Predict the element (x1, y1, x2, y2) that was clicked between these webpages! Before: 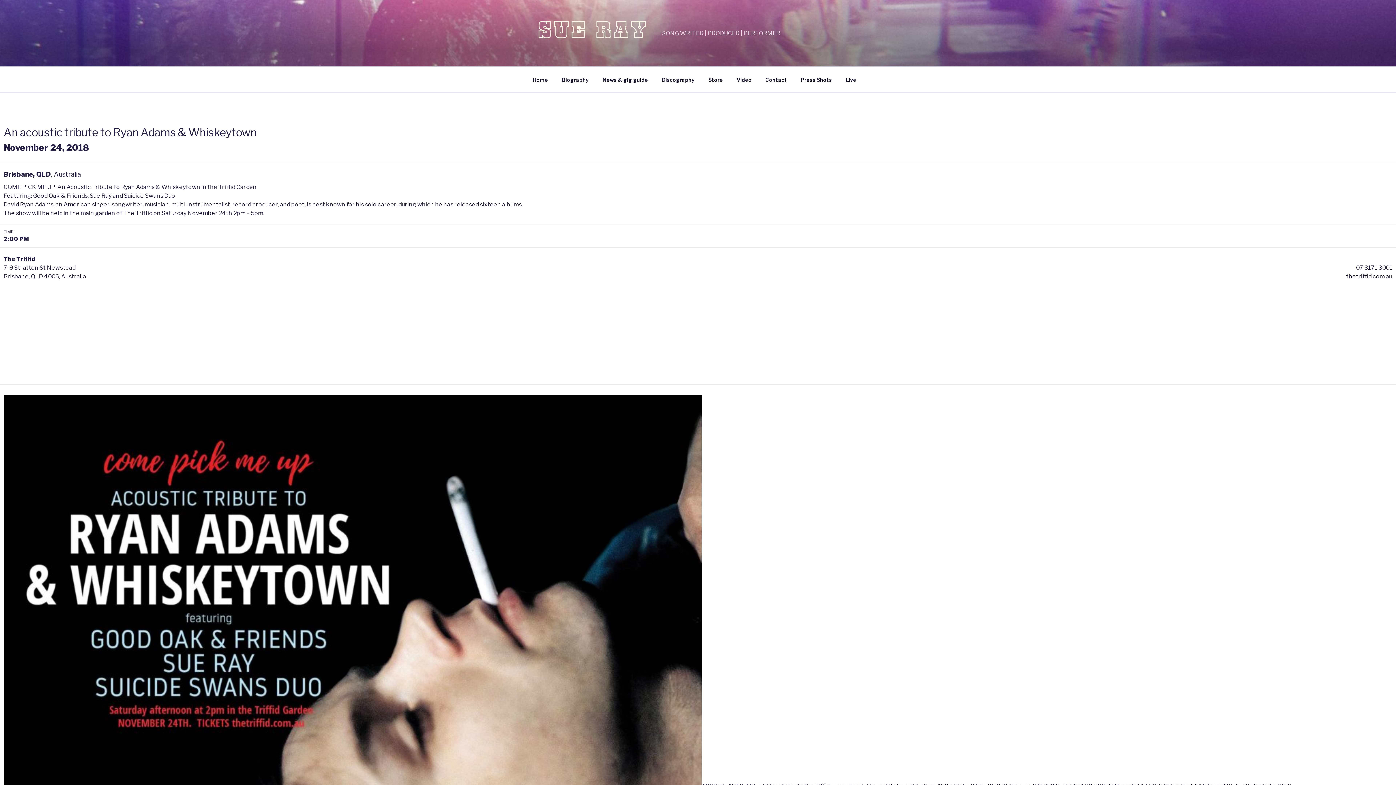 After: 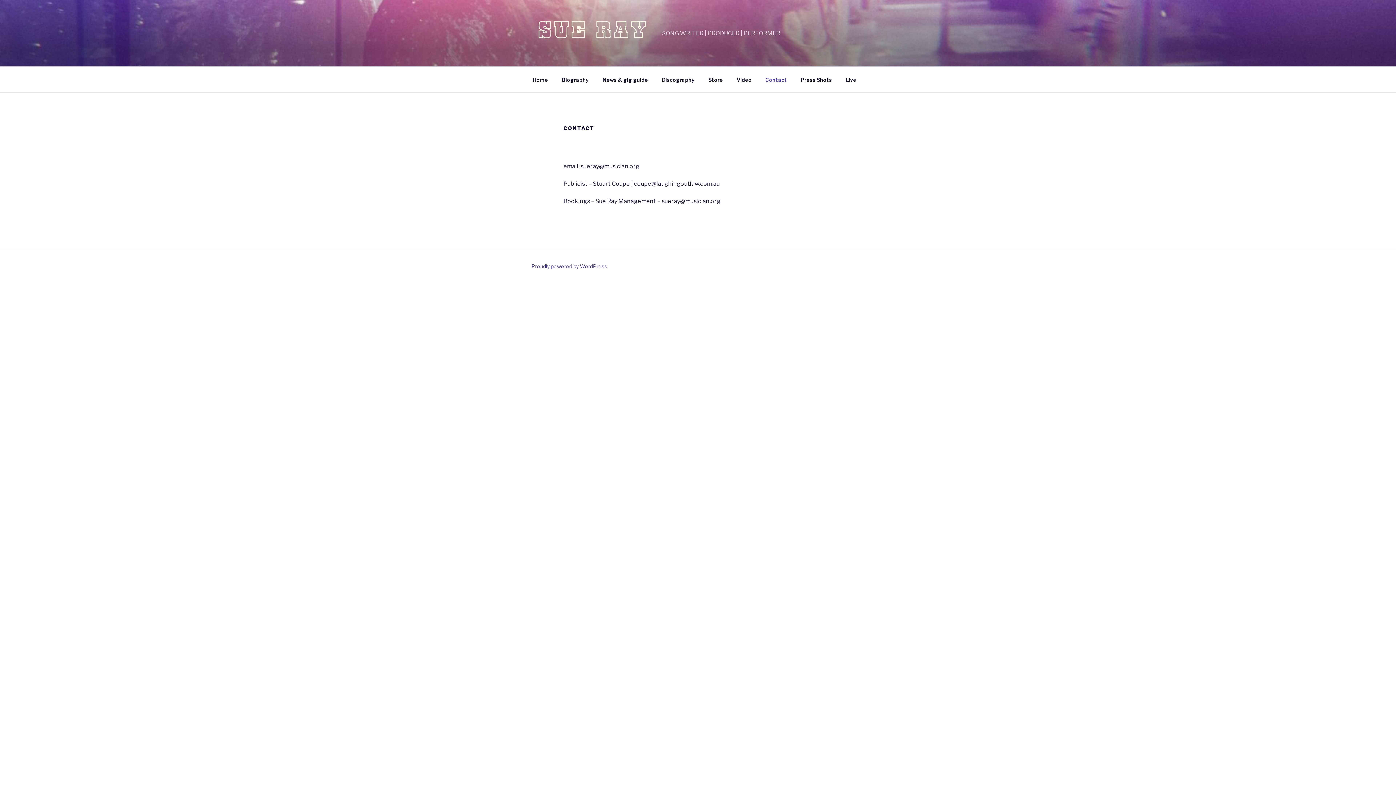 Action: bbox: (759, 70, 793, 88) label: Contact